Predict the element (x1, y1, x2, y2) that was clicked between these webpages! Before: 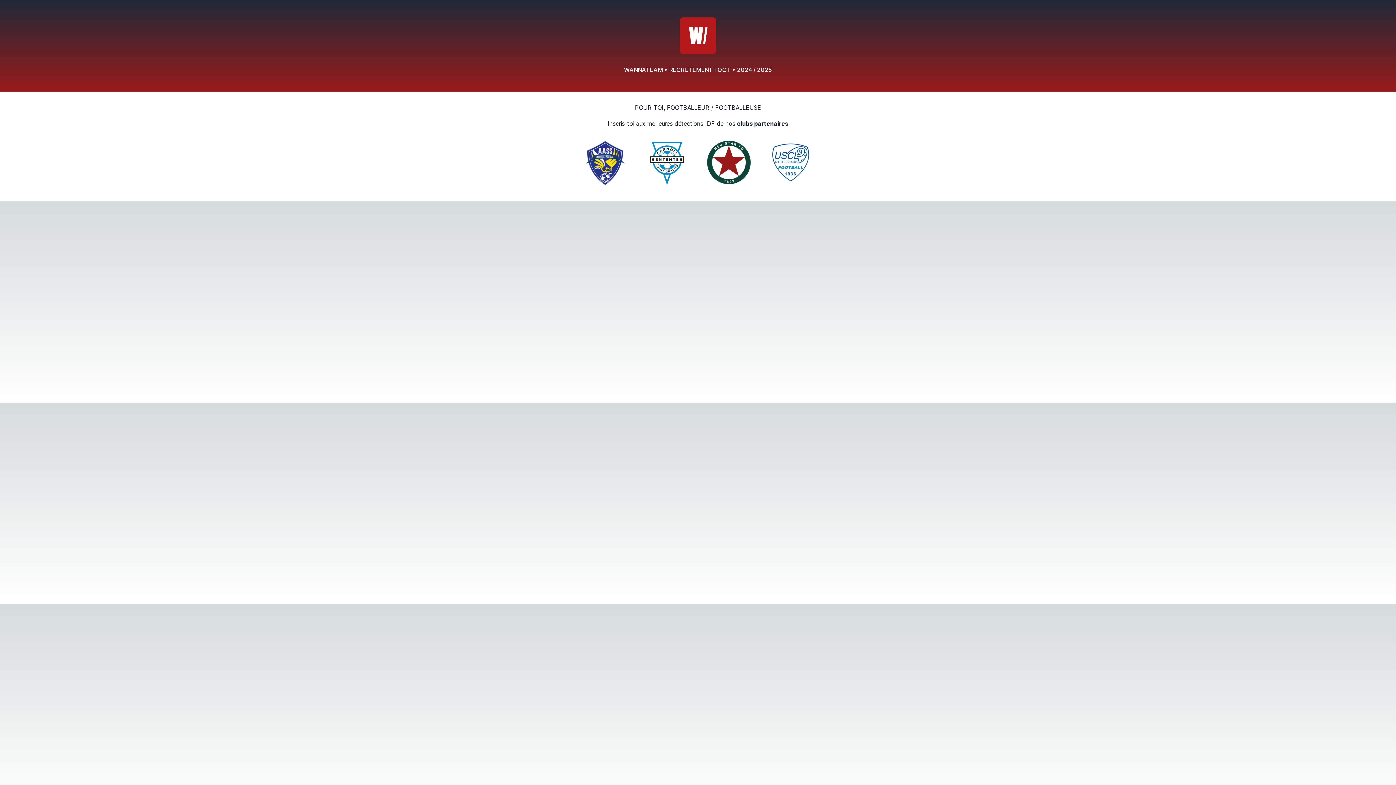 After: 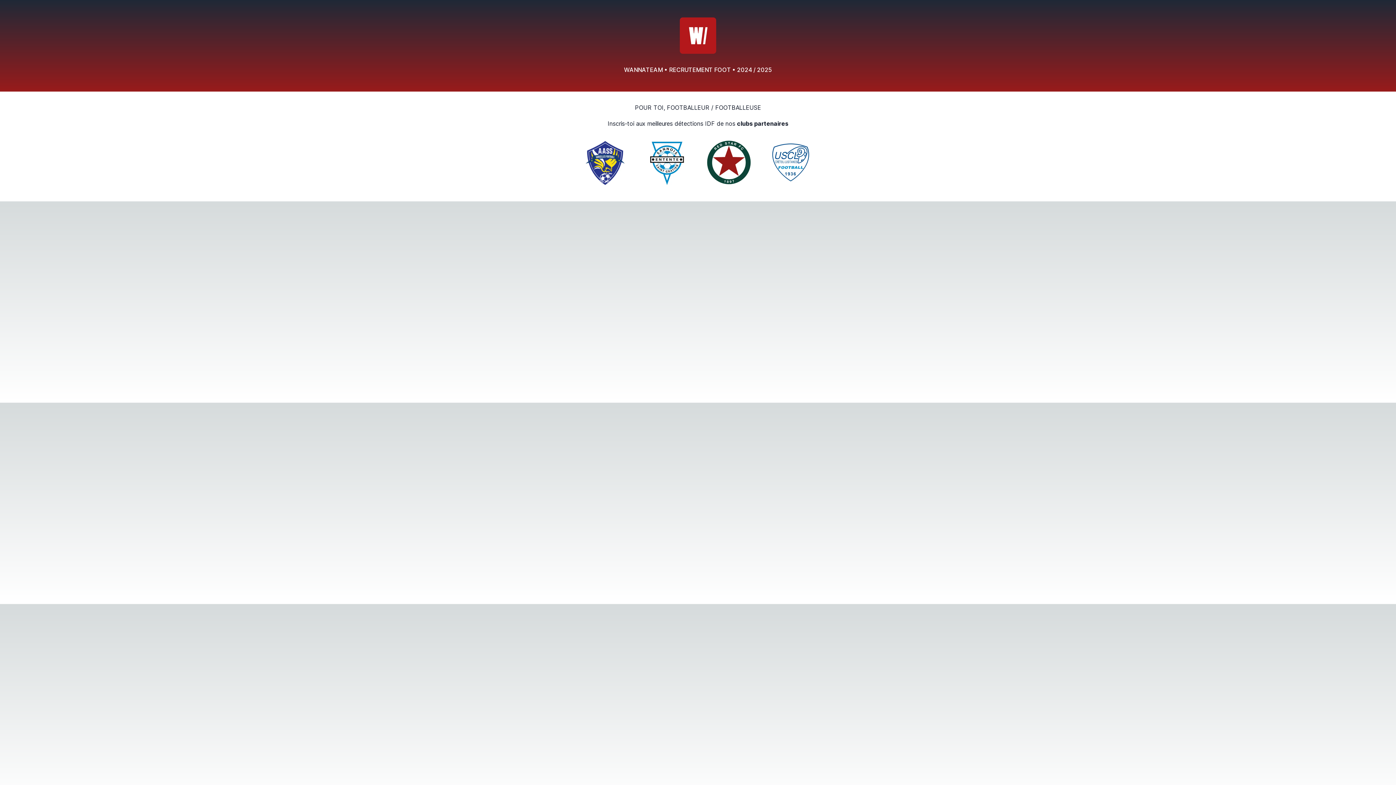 Action: bbox: (763, 135, 818, 189)